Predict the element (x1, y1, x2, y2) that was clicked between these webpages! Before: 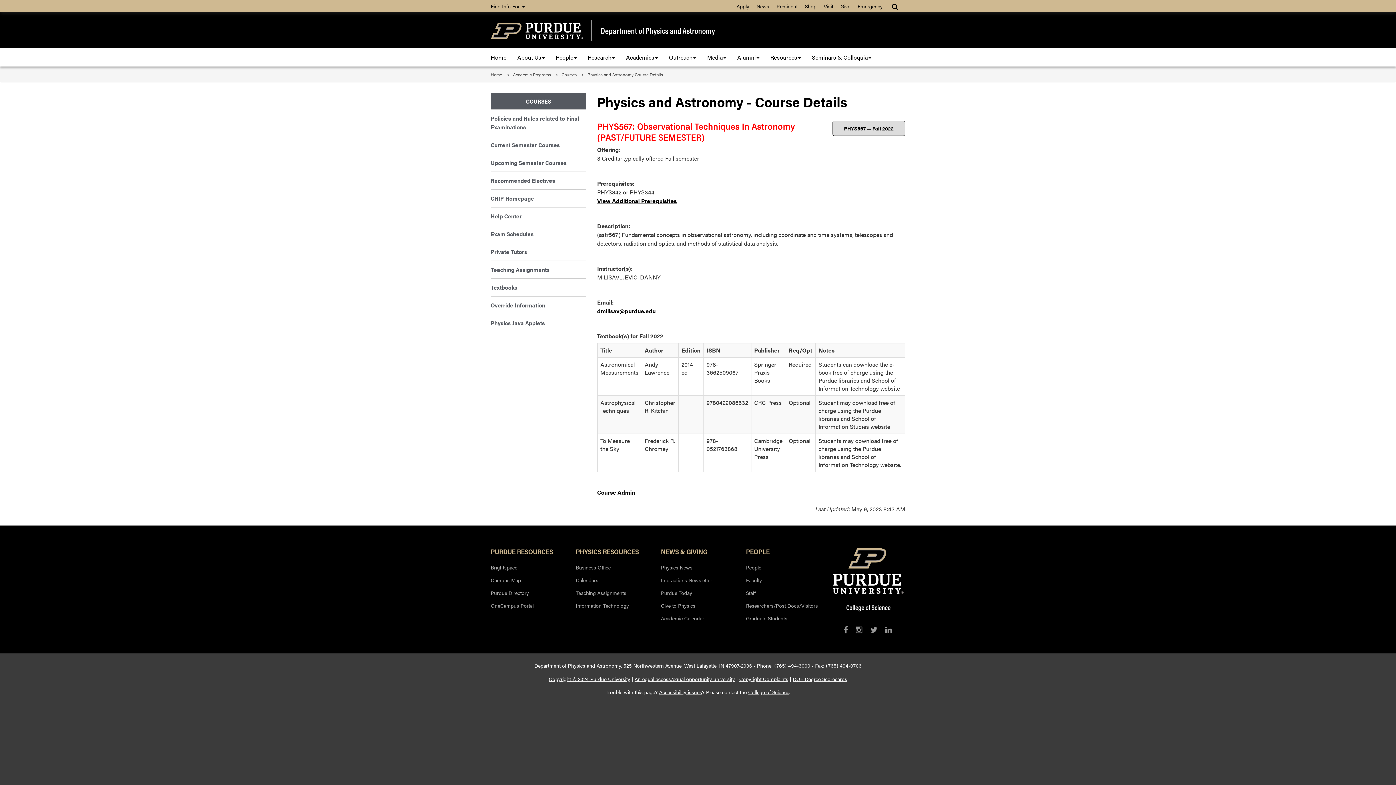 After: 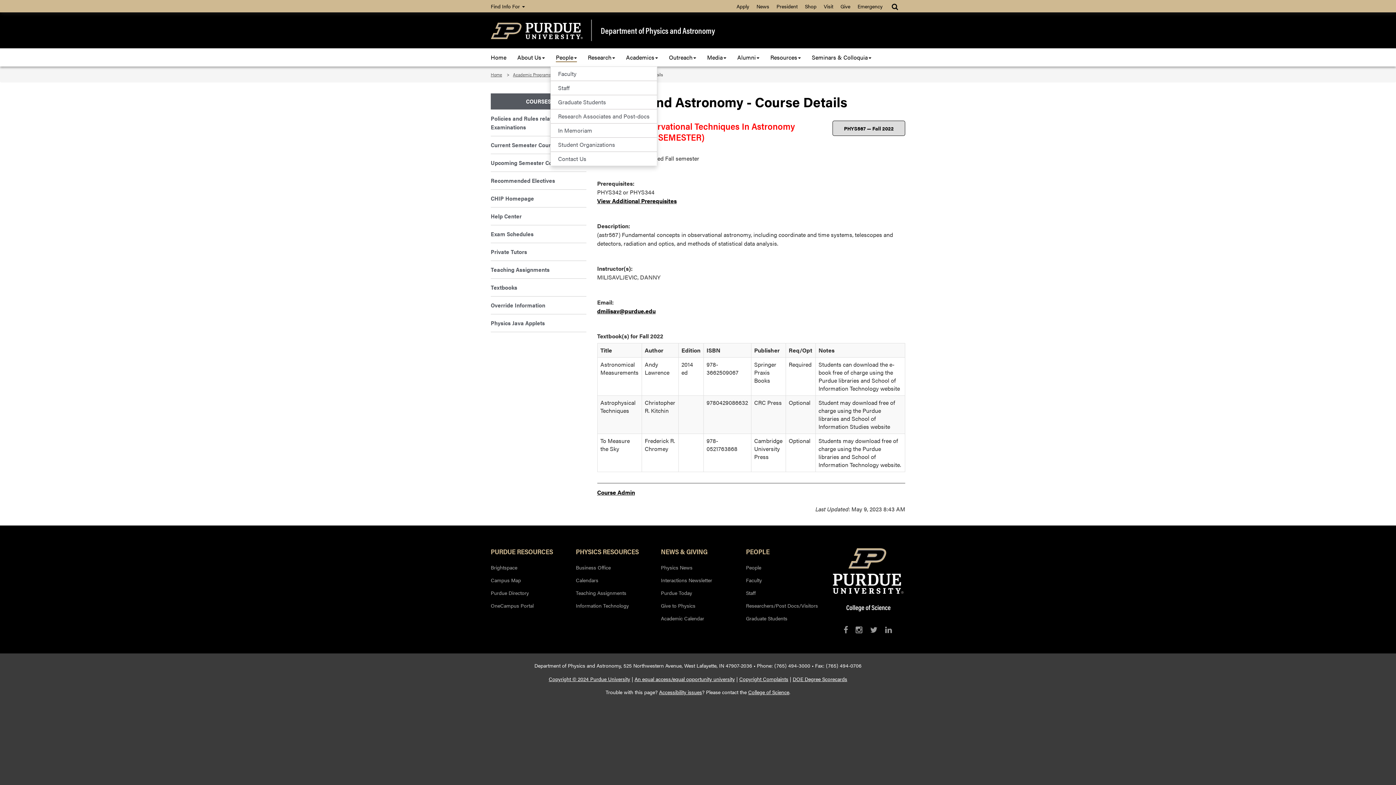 Action: bbox: (550, 48, 582, 66) label: People